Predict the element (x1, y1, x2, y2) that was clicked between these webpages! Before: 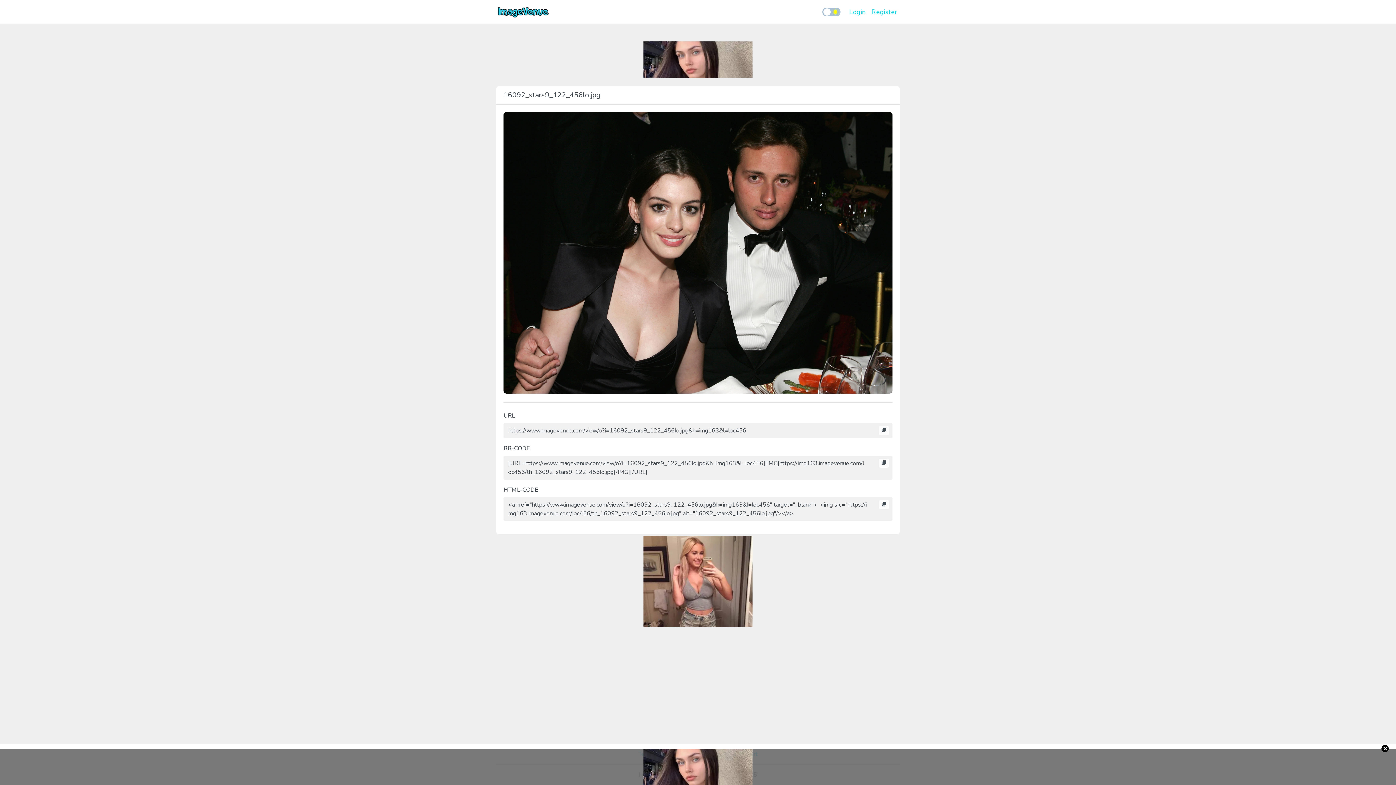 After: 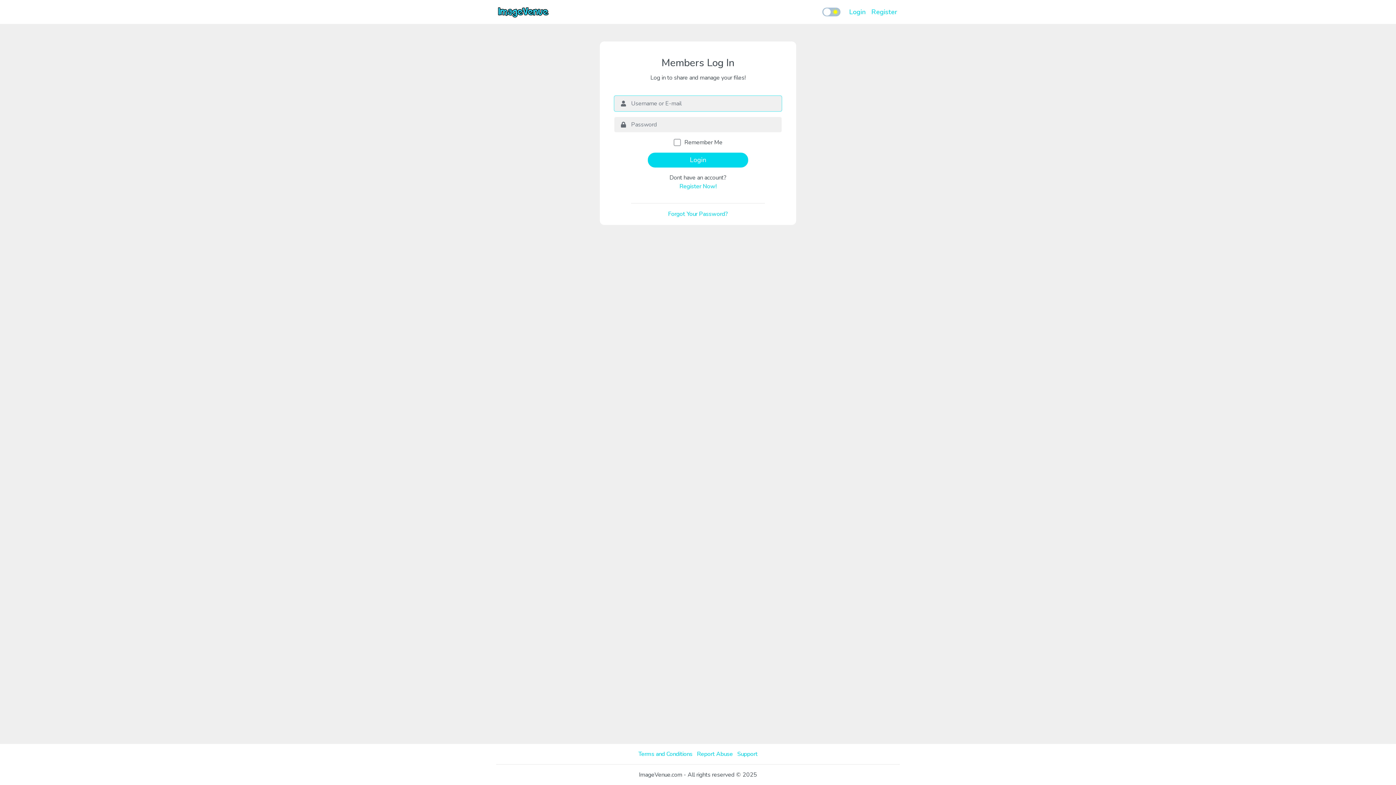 Action: bbox: (846, 4, 868, 19) label: Login